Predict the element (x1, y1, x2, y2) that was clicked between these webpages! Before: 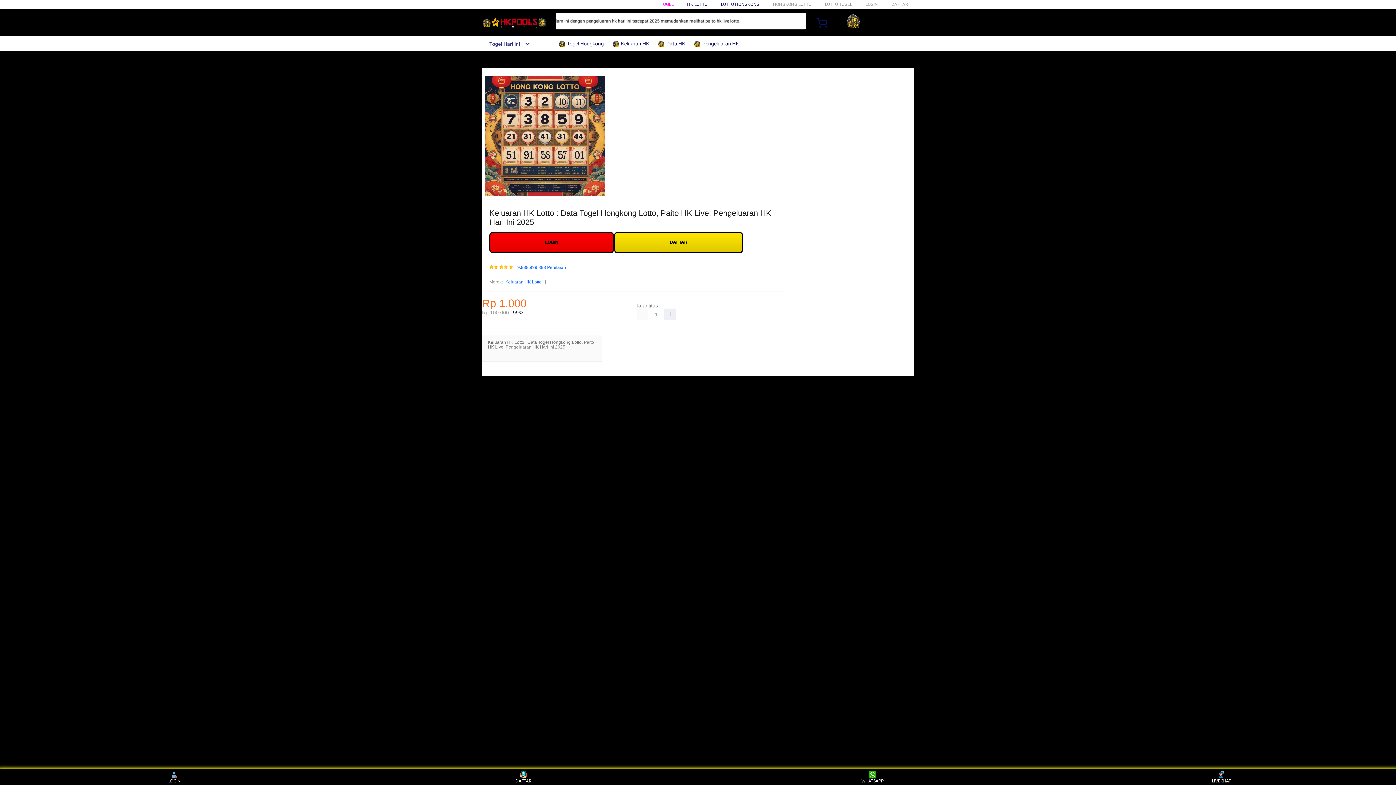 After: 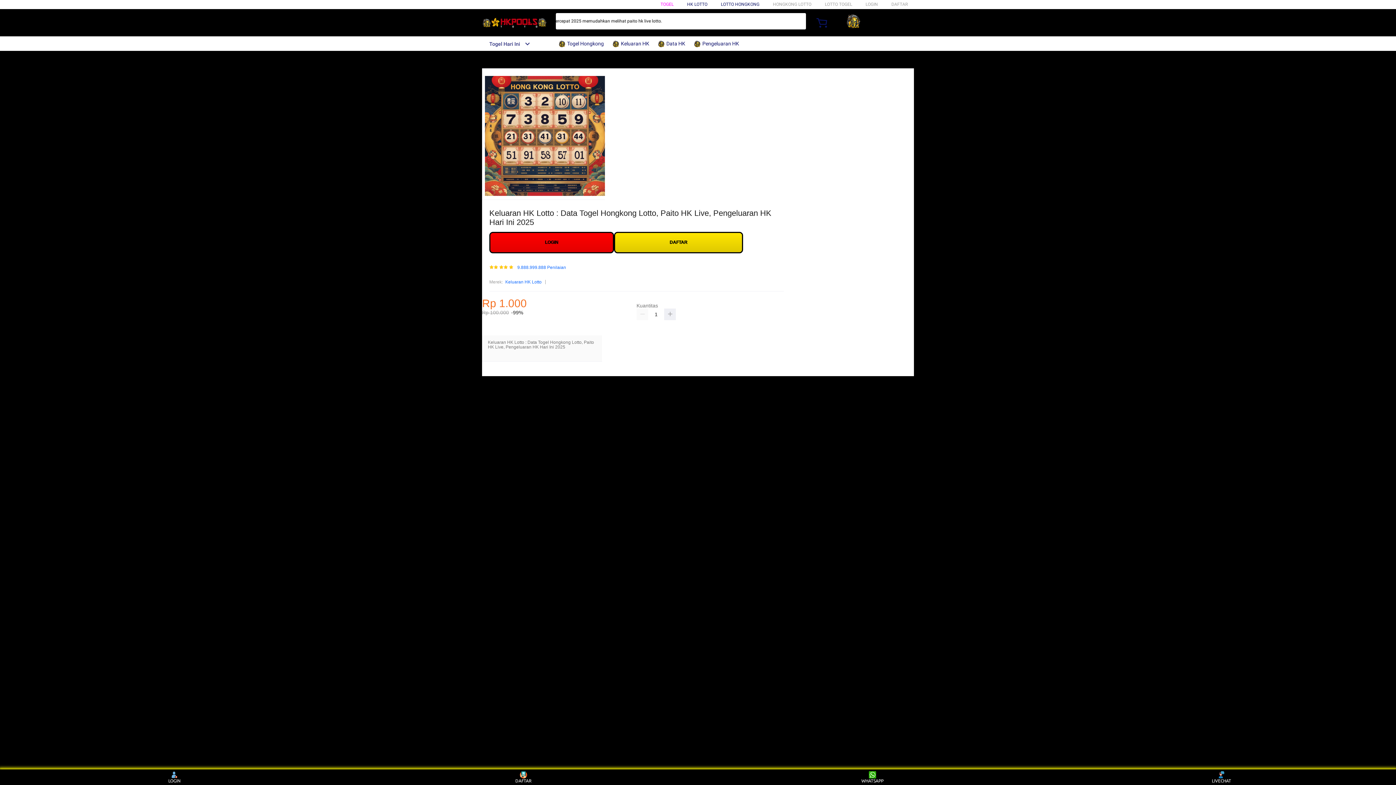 Action: label:  Togel Hongkong bbox: (558, 36, 607, 50)